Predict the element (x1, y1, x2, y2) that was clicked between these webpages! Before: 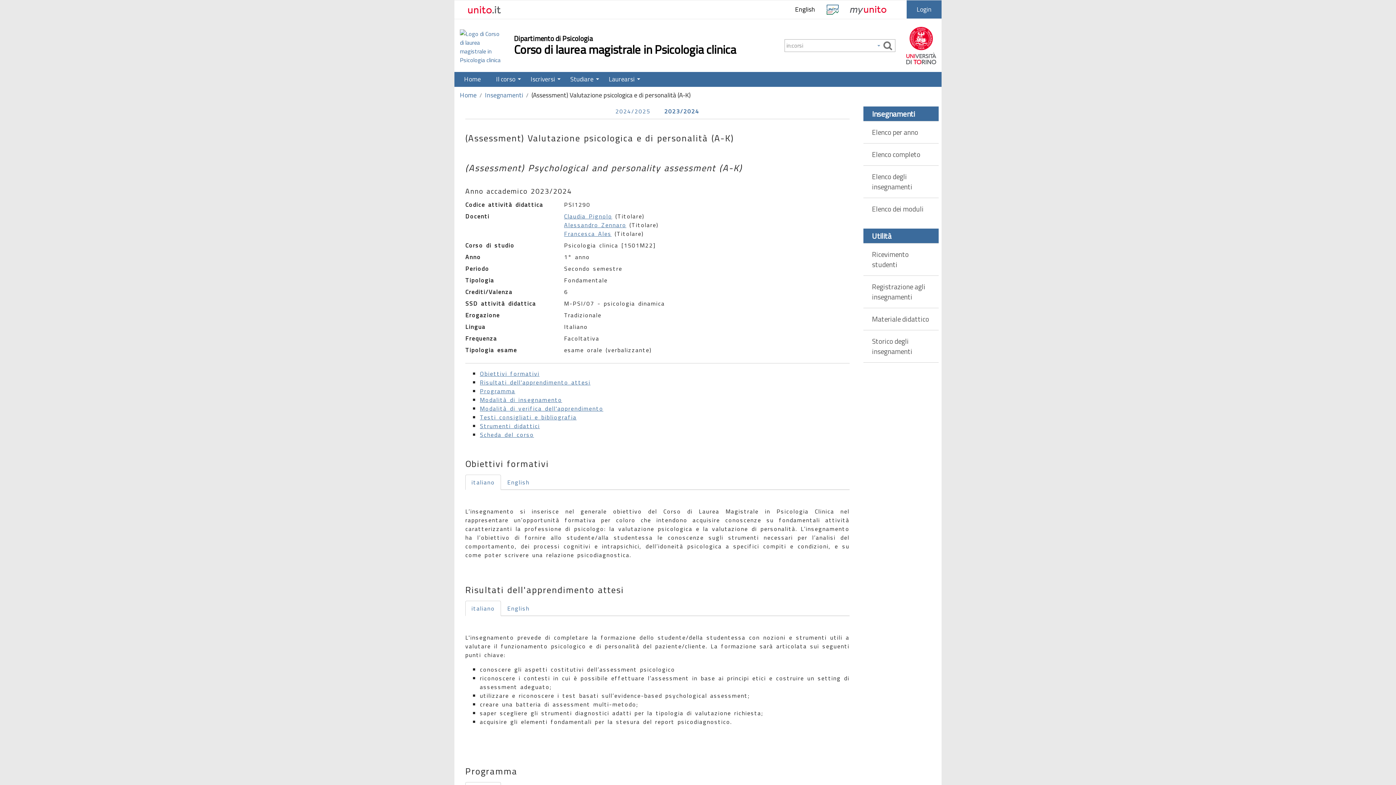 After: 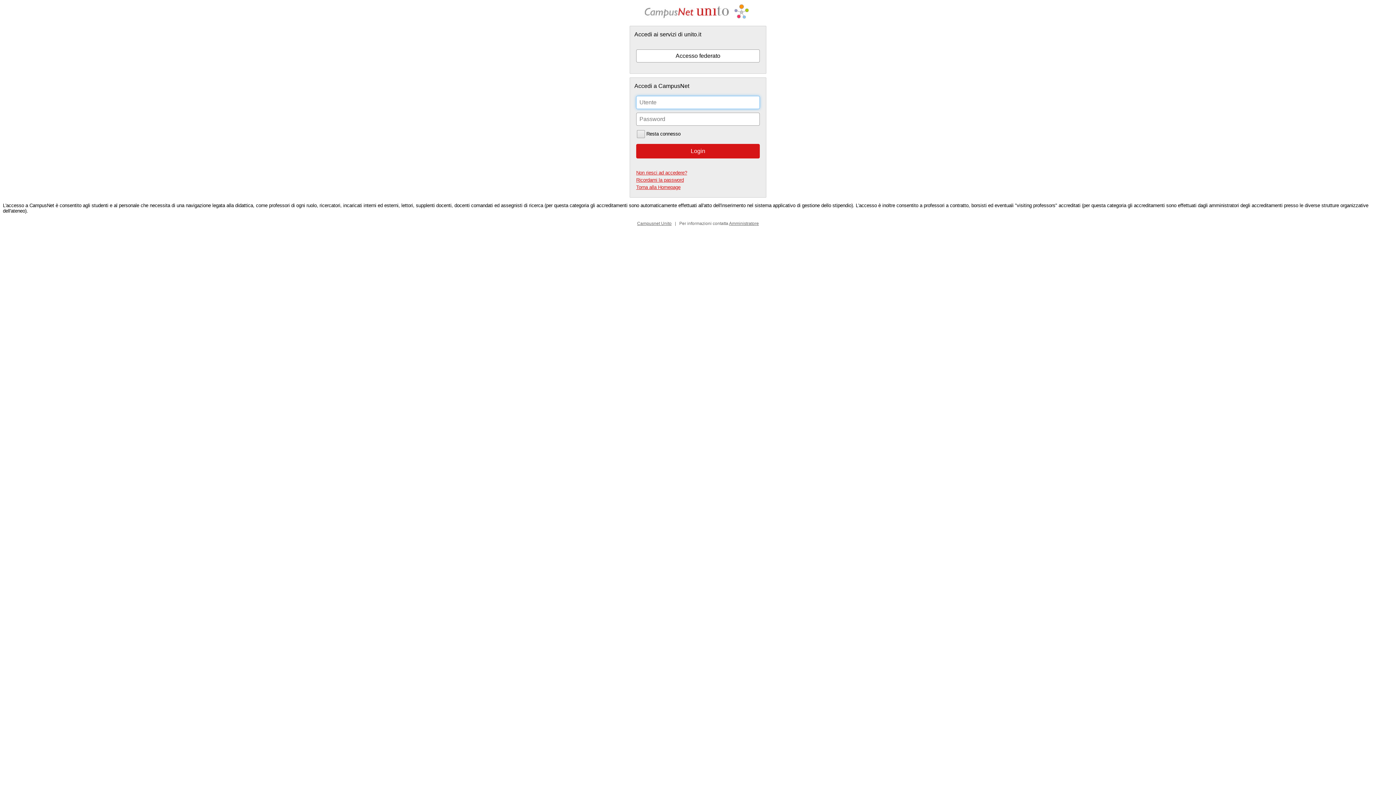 Action: label: Login bbox: (906, 0, 941, 18)